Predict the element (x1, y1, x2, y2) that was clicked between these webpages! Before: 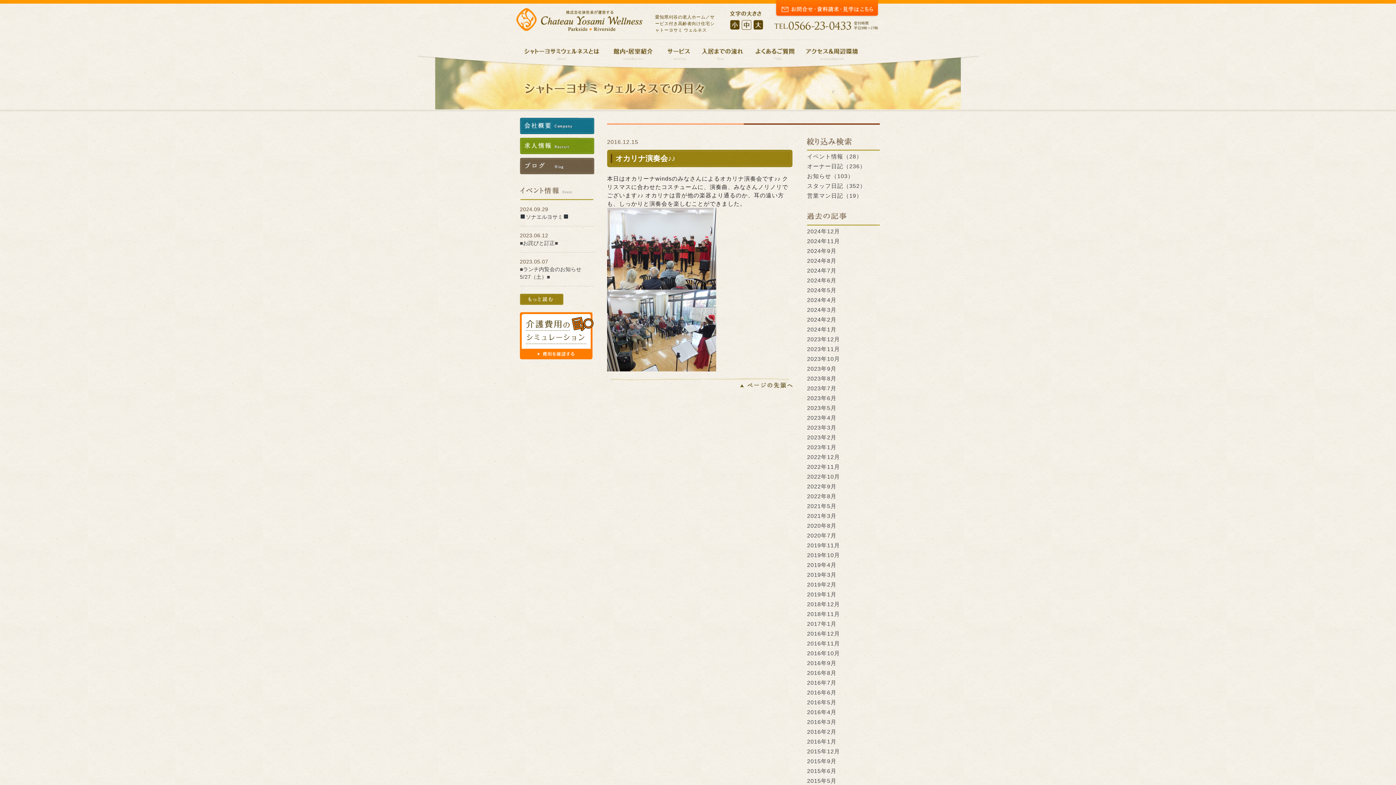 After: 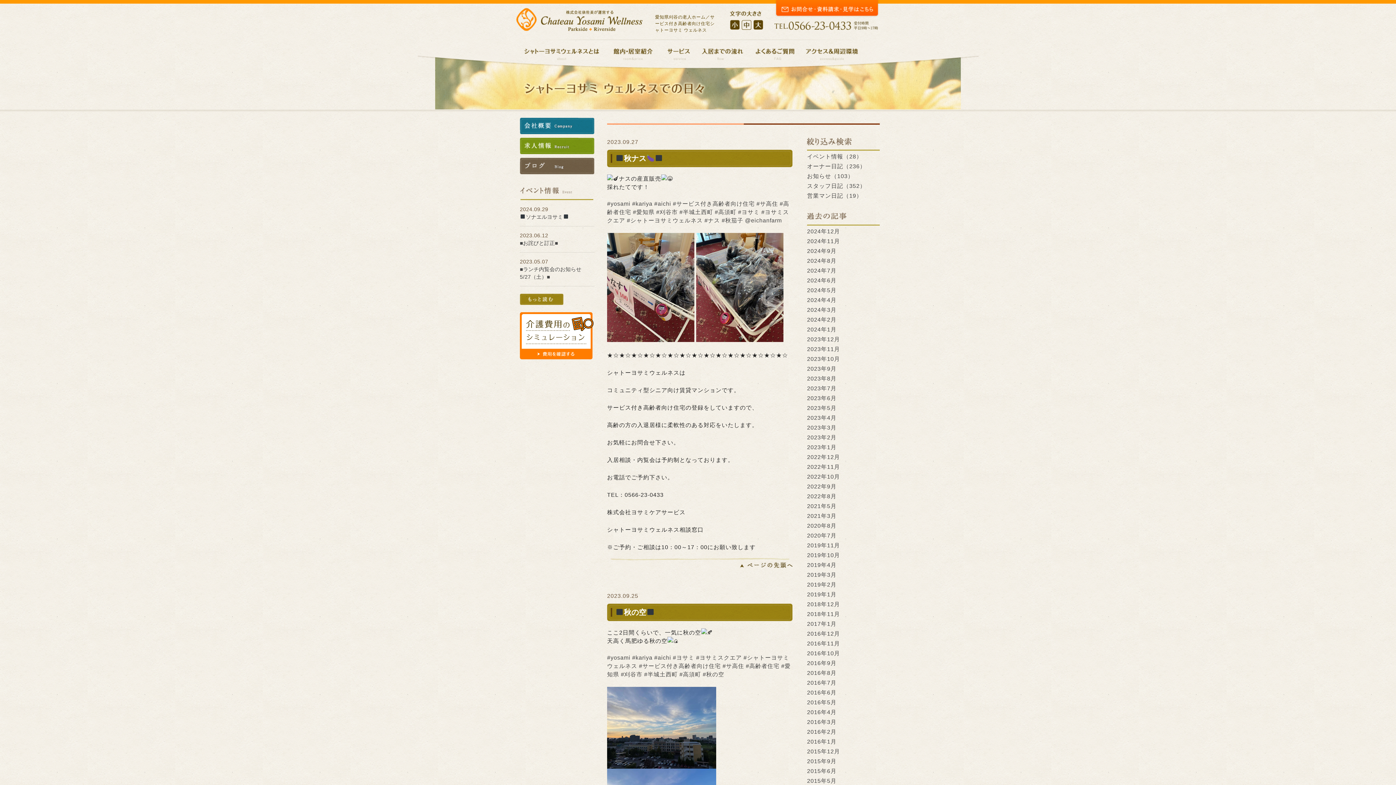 Action: label: 2023年9月 bbox: (807, 363, 880, 373)